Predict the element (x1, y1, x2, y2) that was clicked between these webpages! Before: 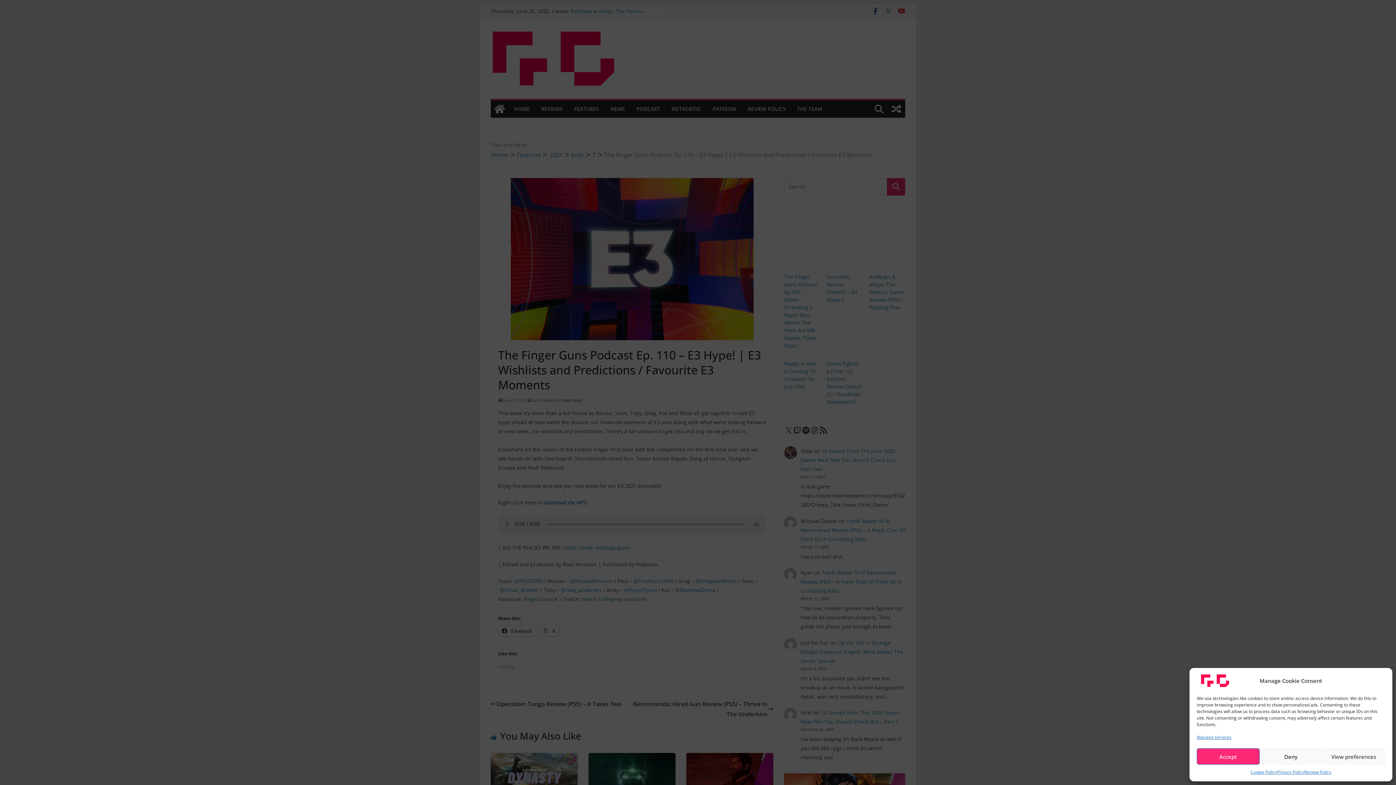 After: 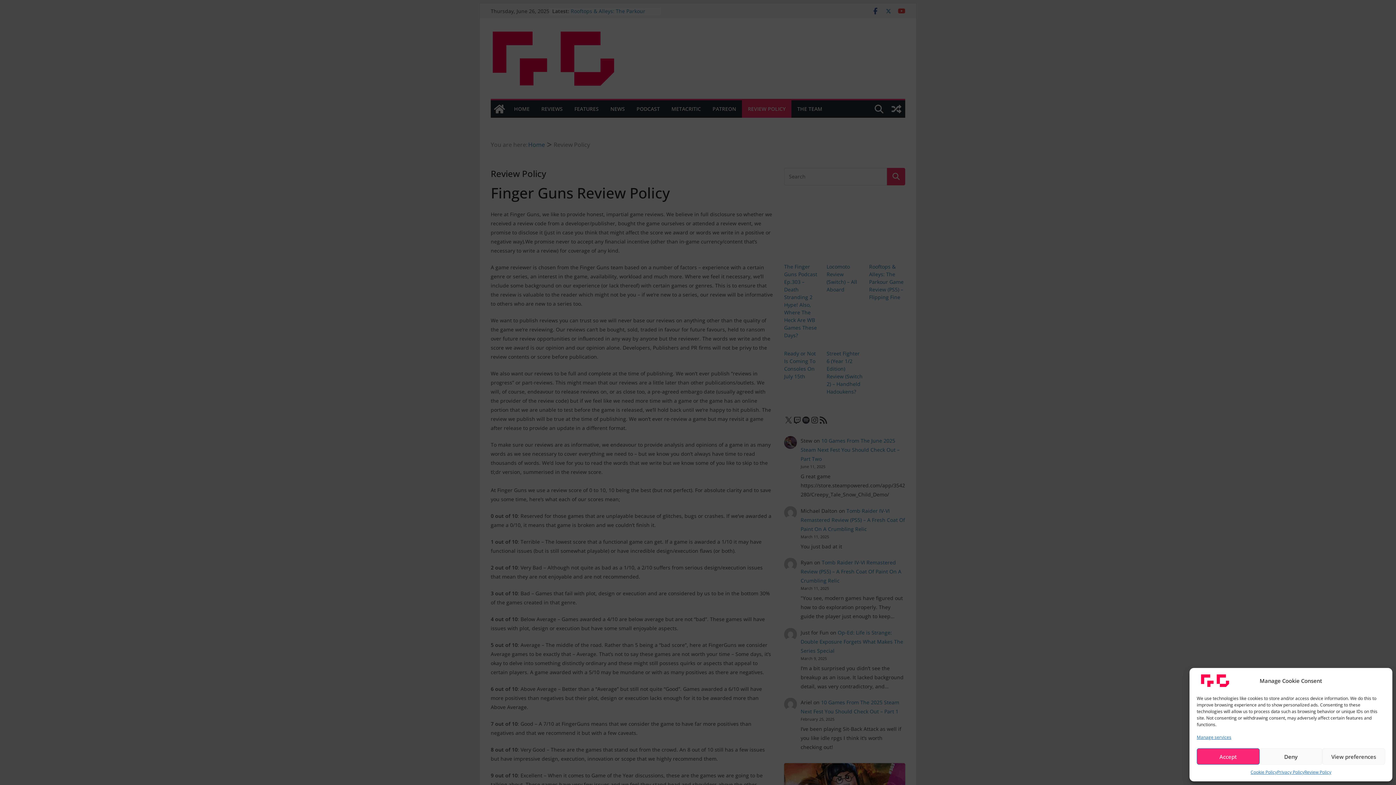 Action: bbox: (1304, 768, 1331, 776) label: Review Policy